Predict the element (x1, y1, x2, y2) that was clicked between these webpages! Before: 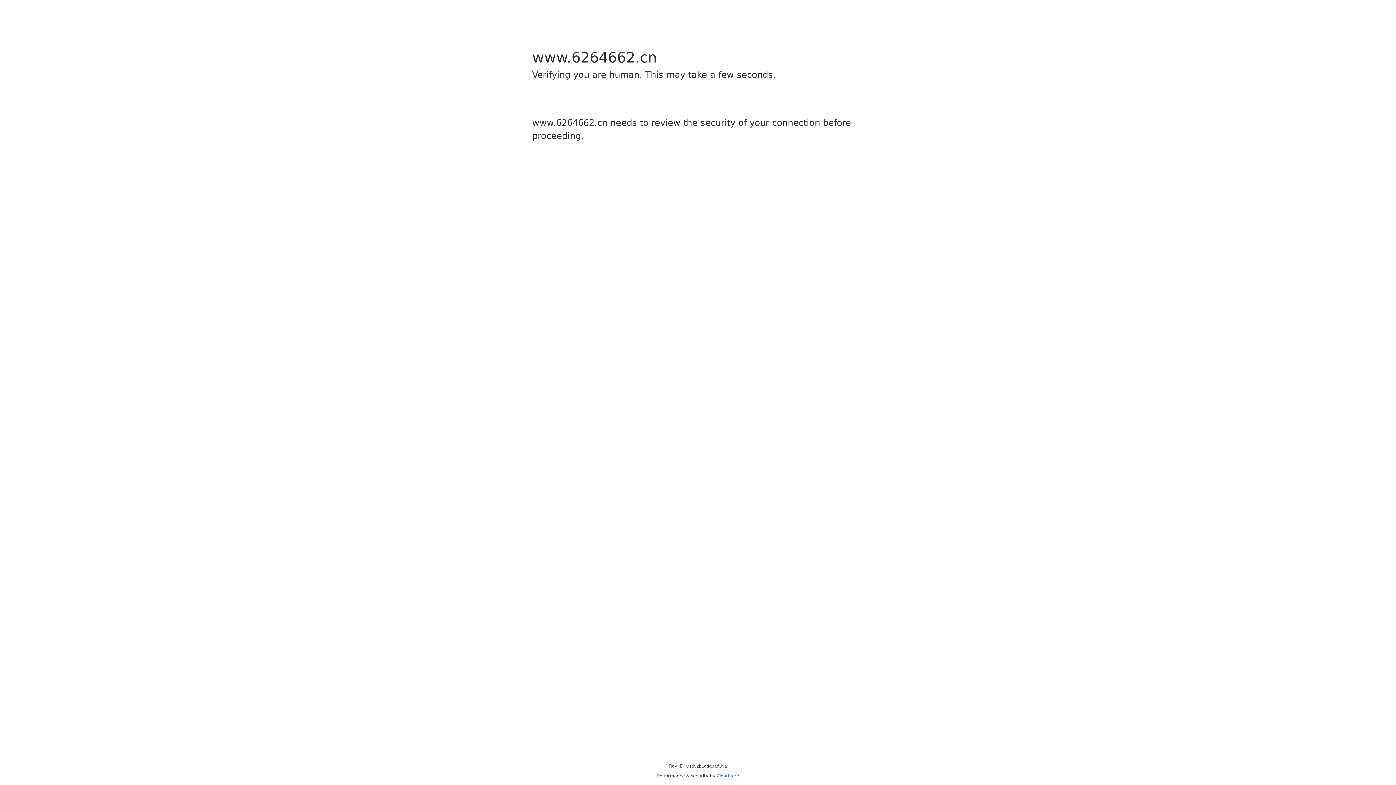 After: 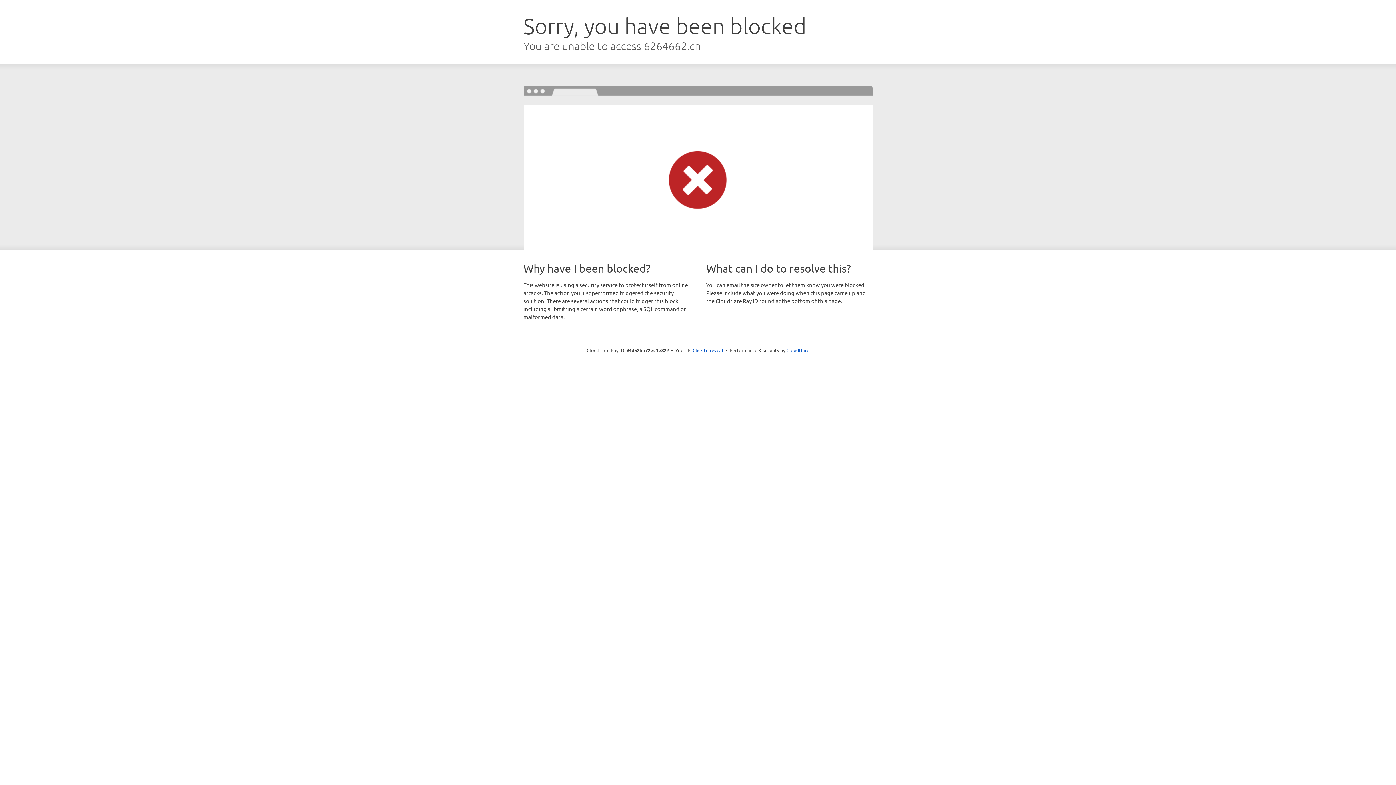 Action: bbox: (716, 773, 739, 778) label: Cloudflare